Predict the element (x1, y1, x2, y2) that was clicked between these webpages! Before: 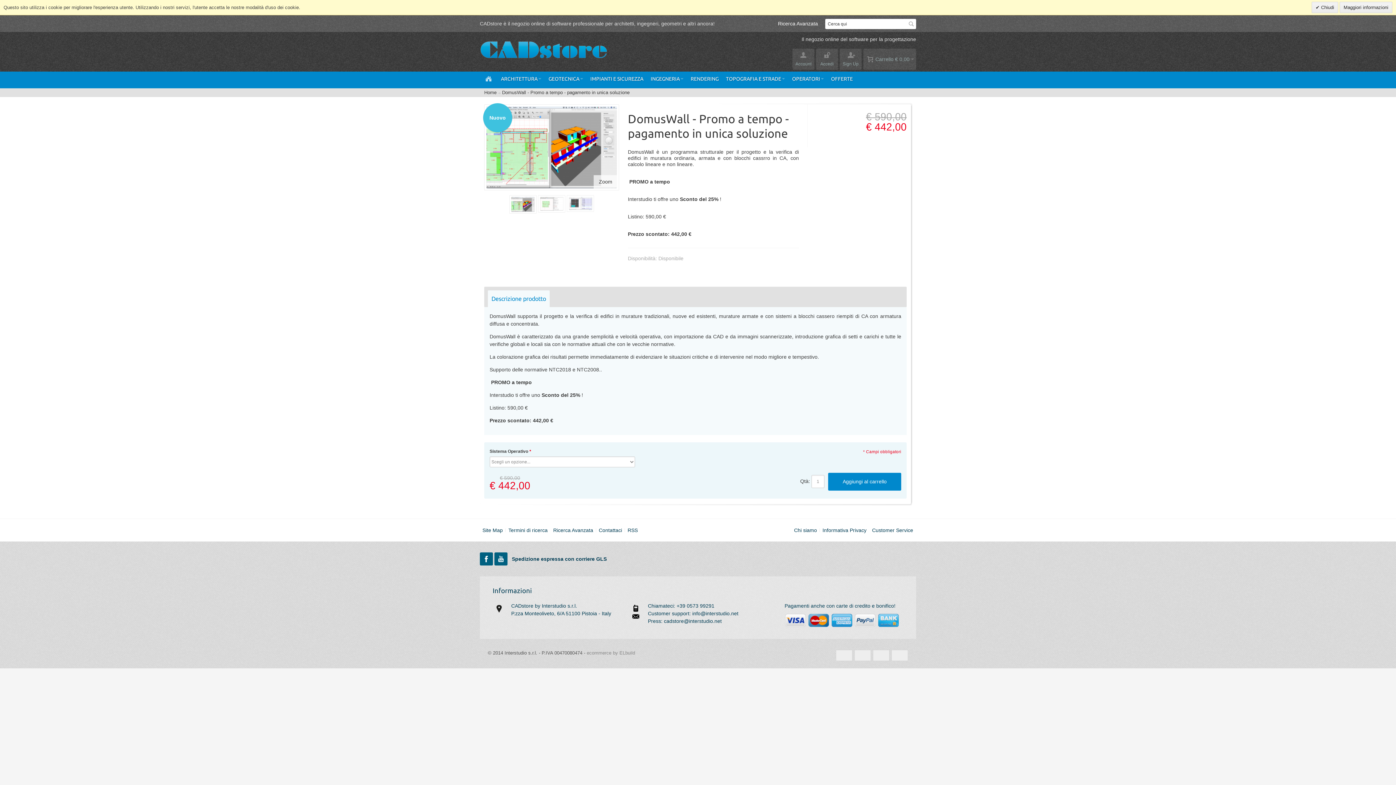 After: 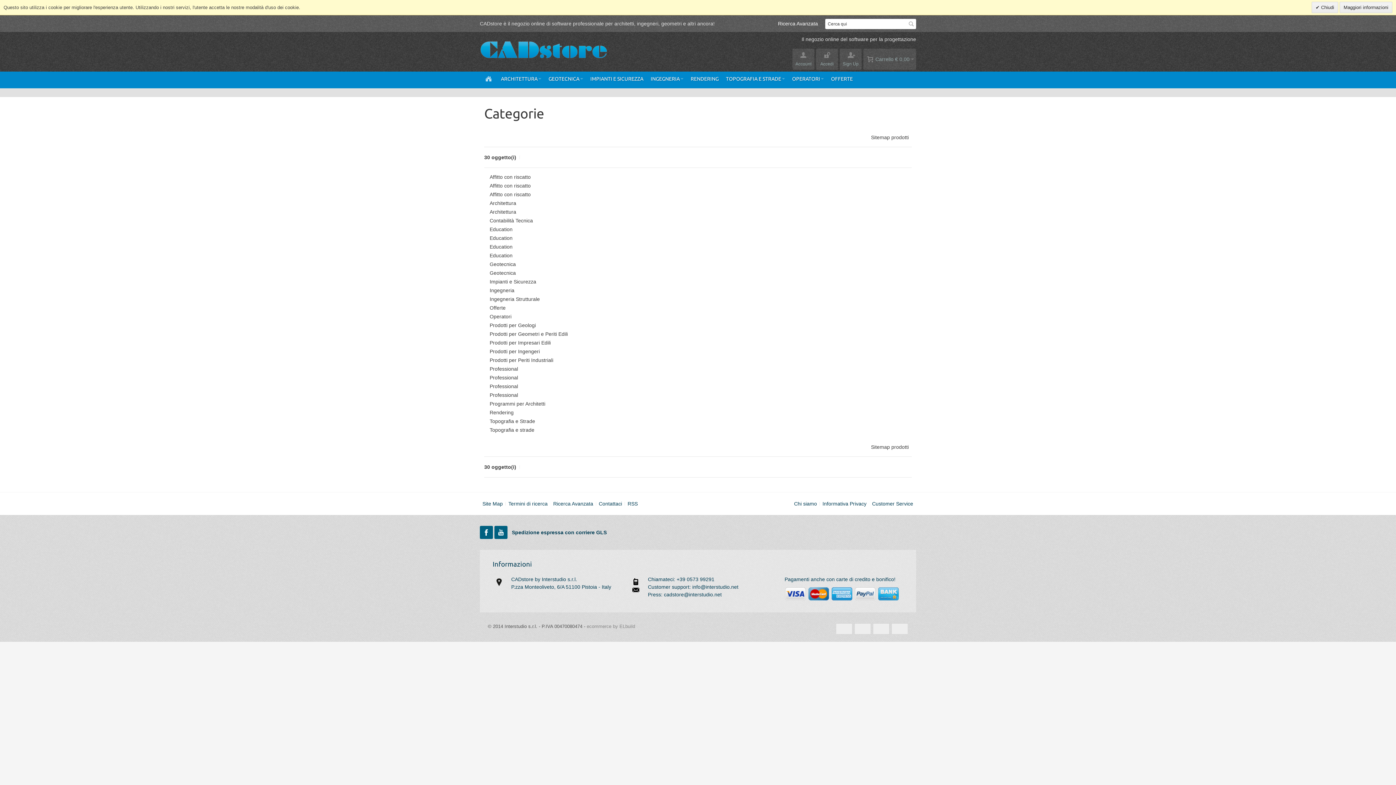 Action: label: Site Map bbox: (479, 523, 505, 538)